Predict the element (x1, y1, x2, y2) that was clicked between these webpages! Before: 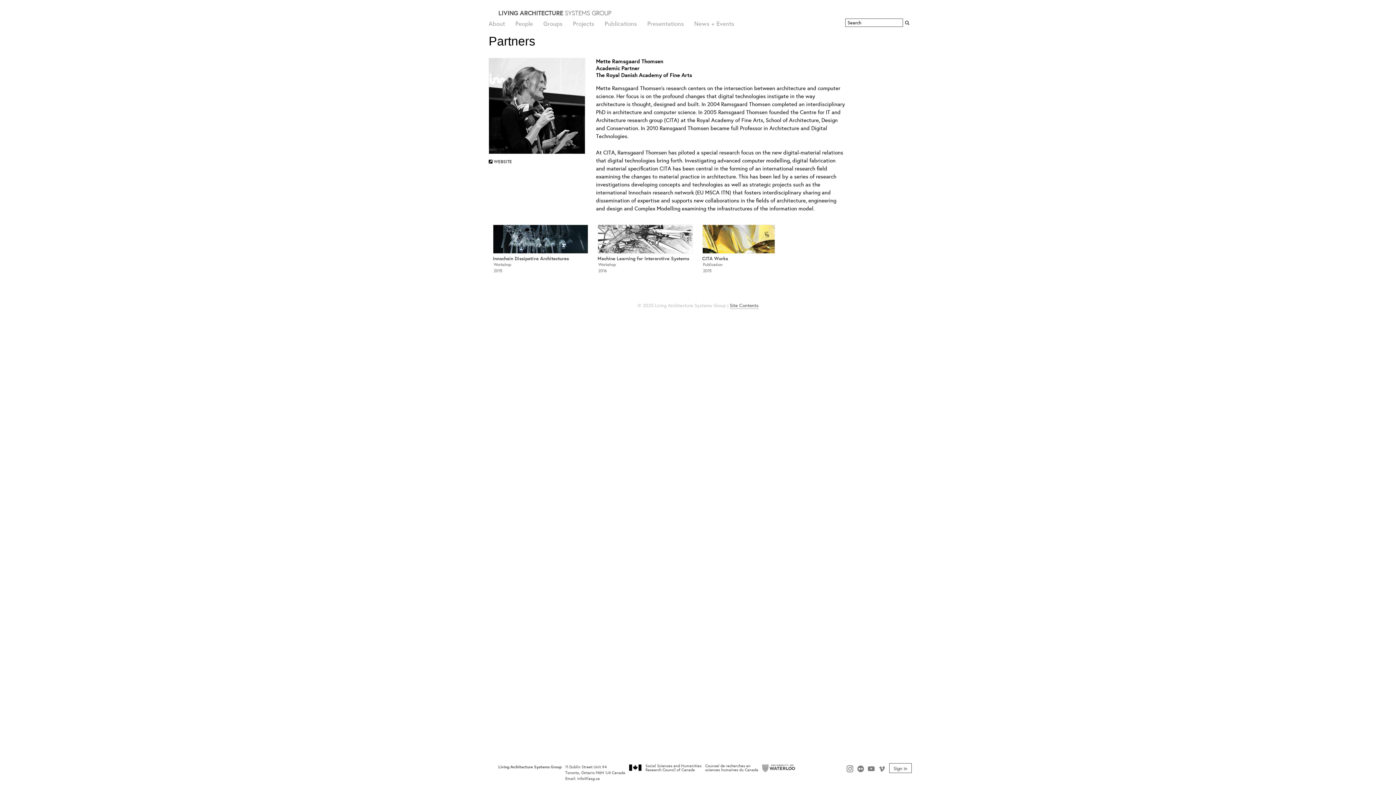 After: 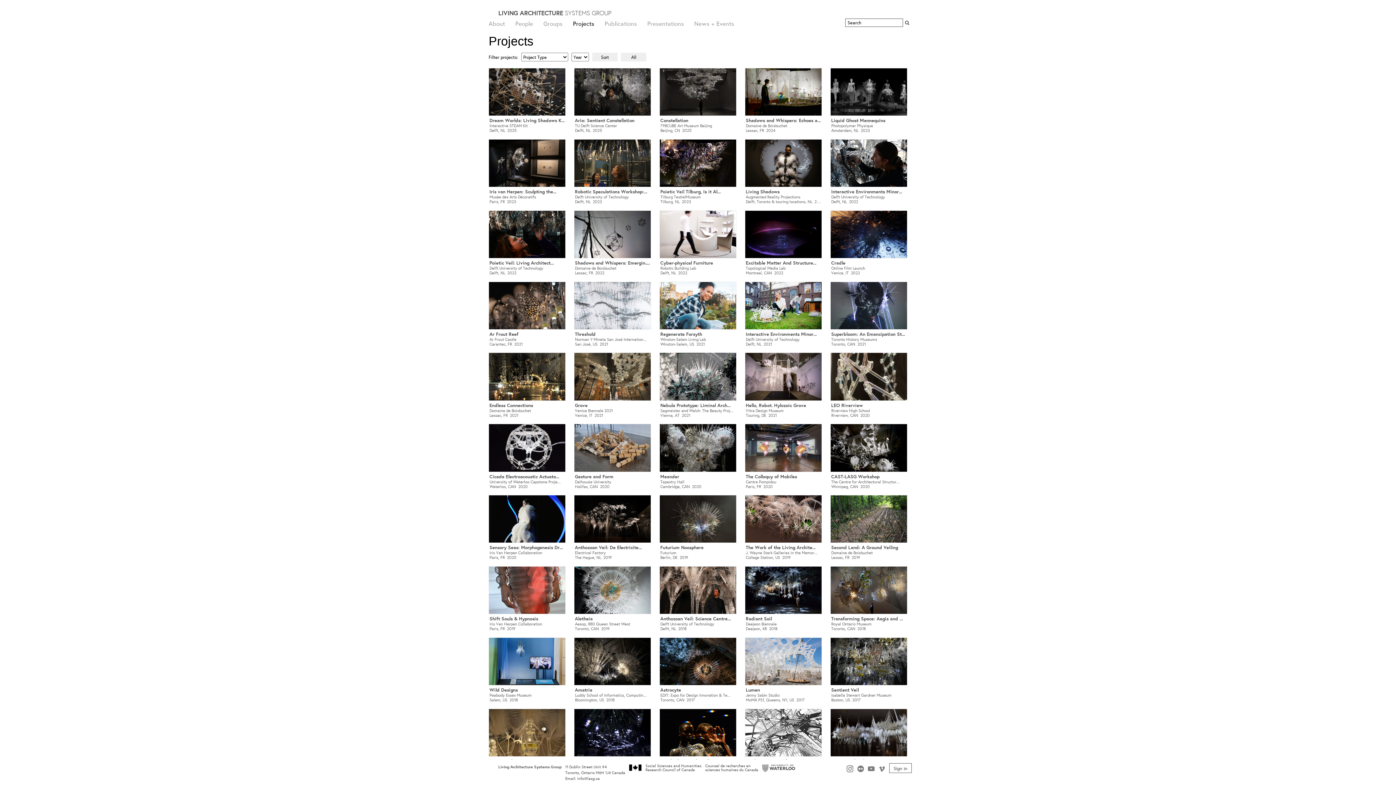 Action: bbox: (573, 19, 594, 27) label: Projects